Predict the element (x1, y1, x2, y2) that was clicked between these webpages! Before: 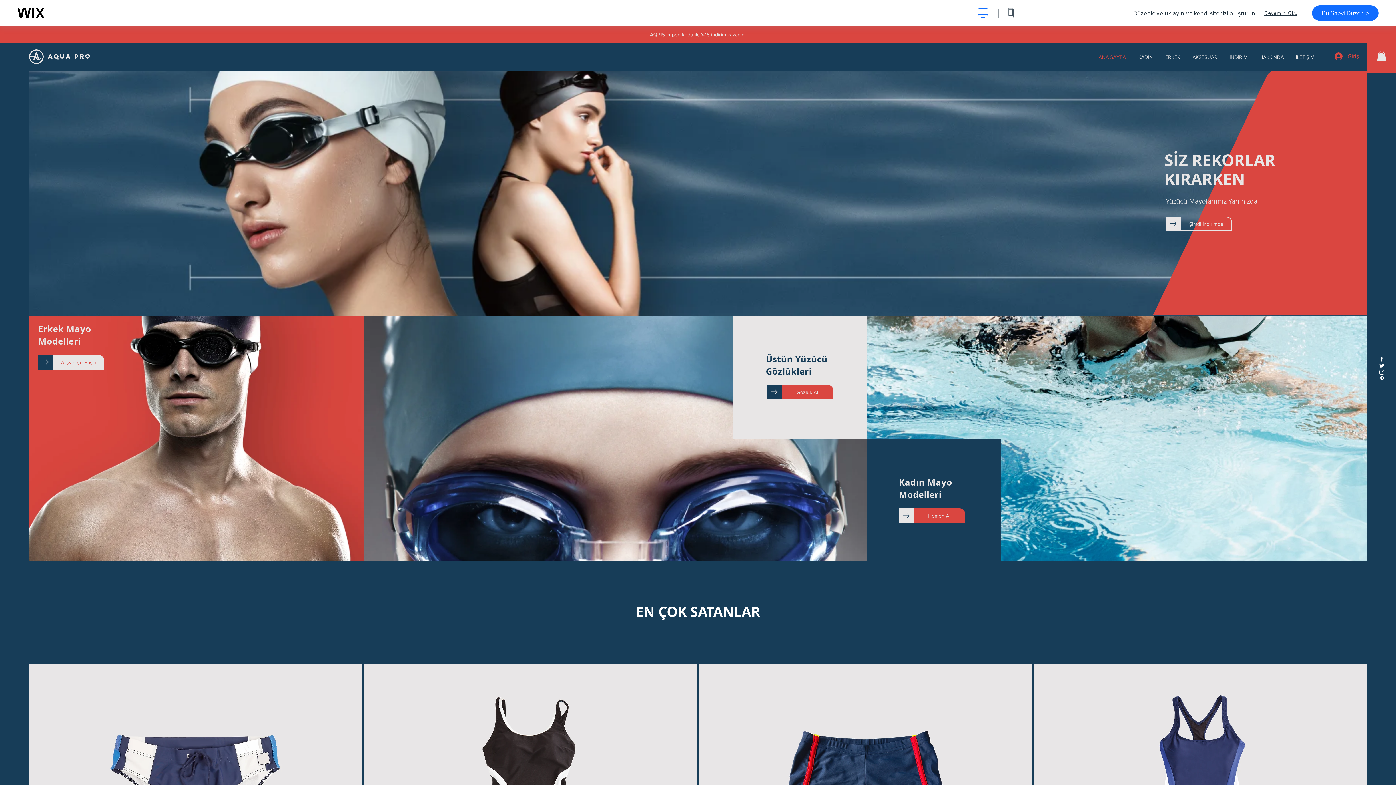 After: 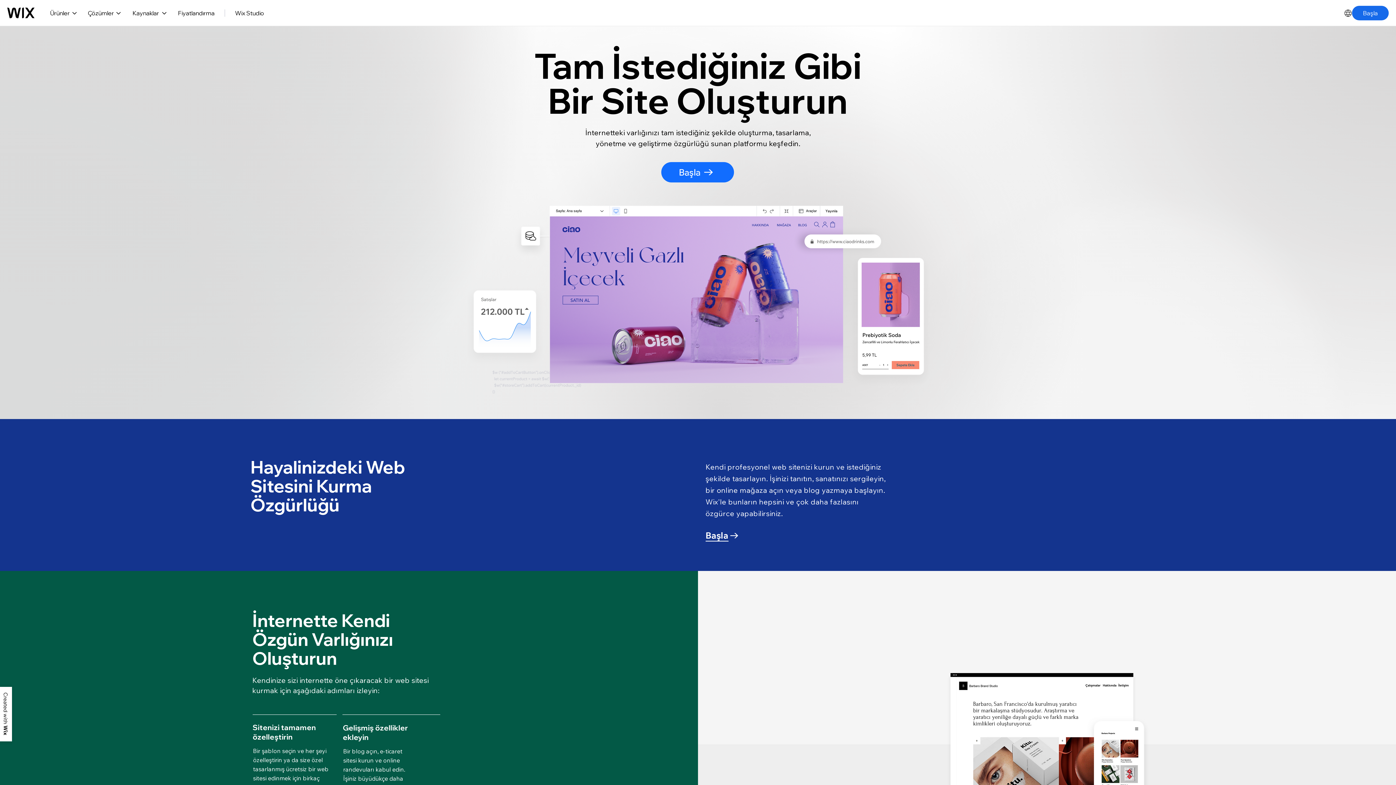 Action: bbox: (17, 7, 44, 18) label: wix.com